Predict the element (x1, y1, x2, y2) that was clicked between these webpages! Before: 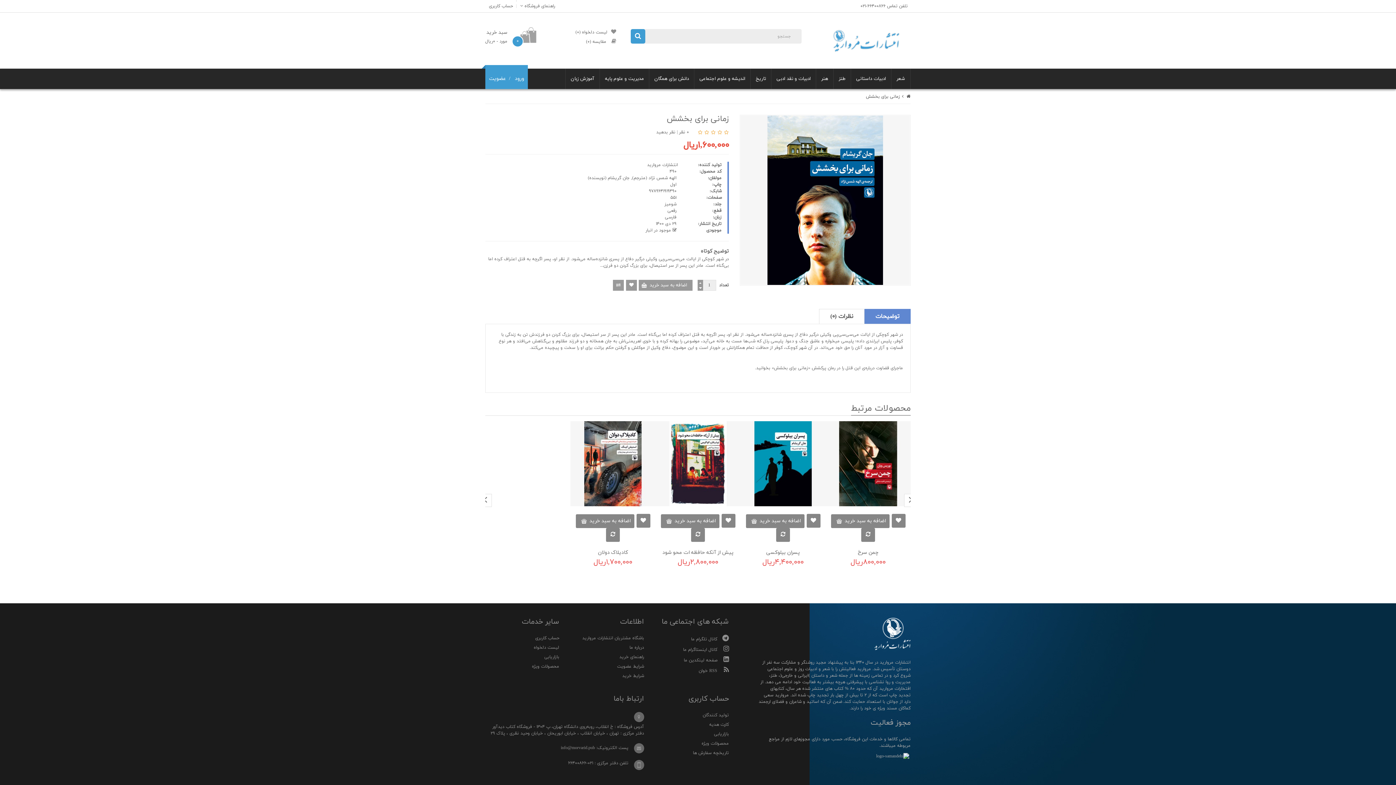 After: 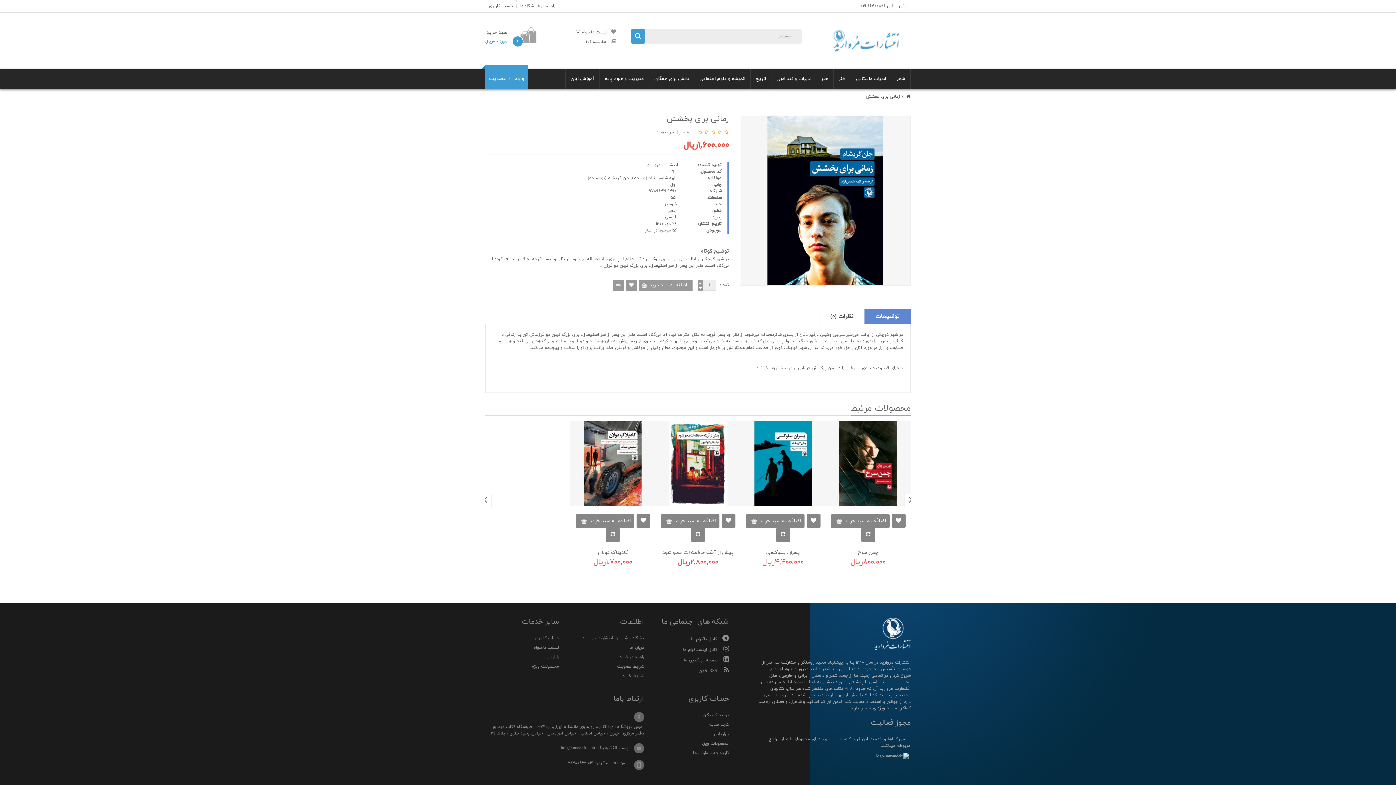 Action: label: سبد خرید
۰
مورد - ۰ریال bbox: (485, 27, 536, 42)